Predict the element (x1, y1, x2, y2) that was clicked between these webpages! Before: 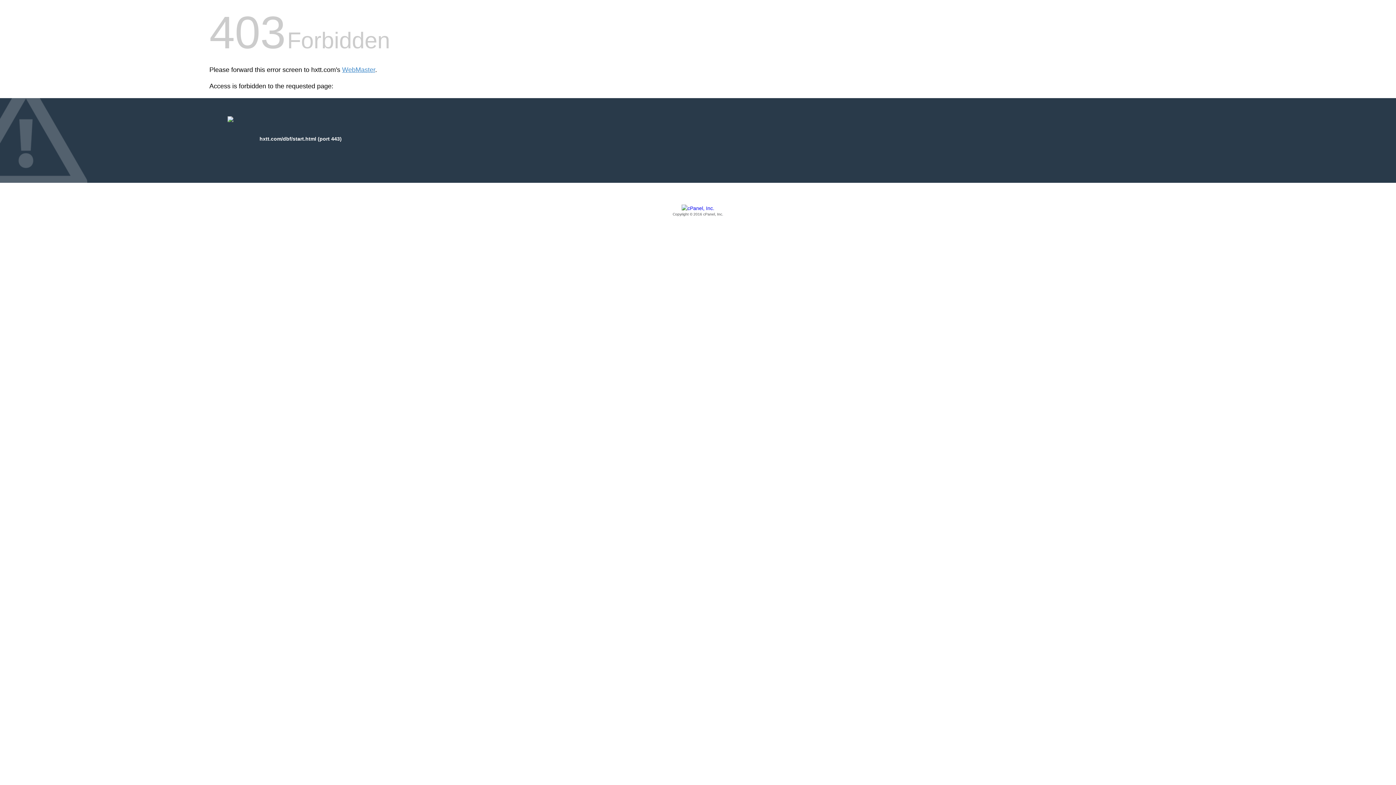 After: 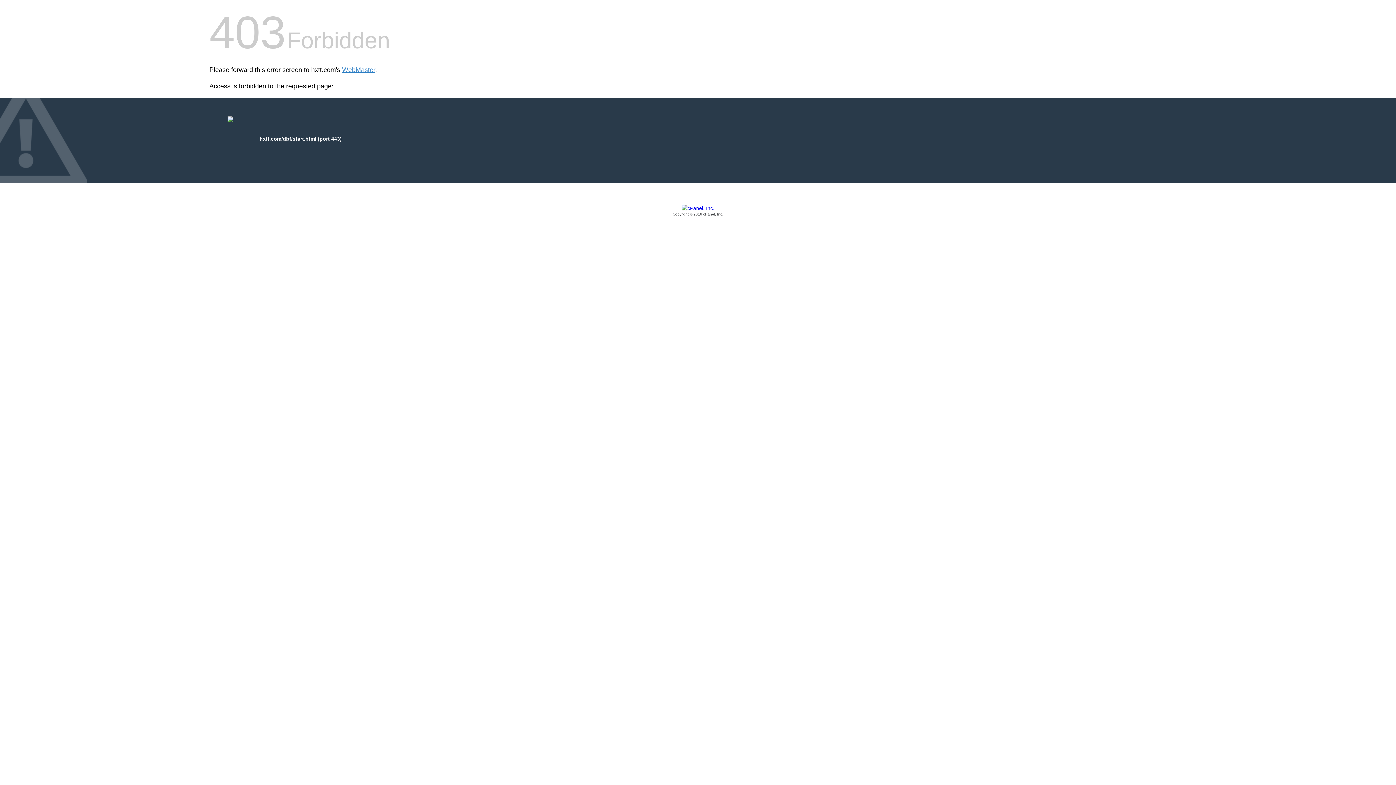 Action: bbox: (209, 205, 1186, 217) label: Copyright © 2016 cPanel, Inc.